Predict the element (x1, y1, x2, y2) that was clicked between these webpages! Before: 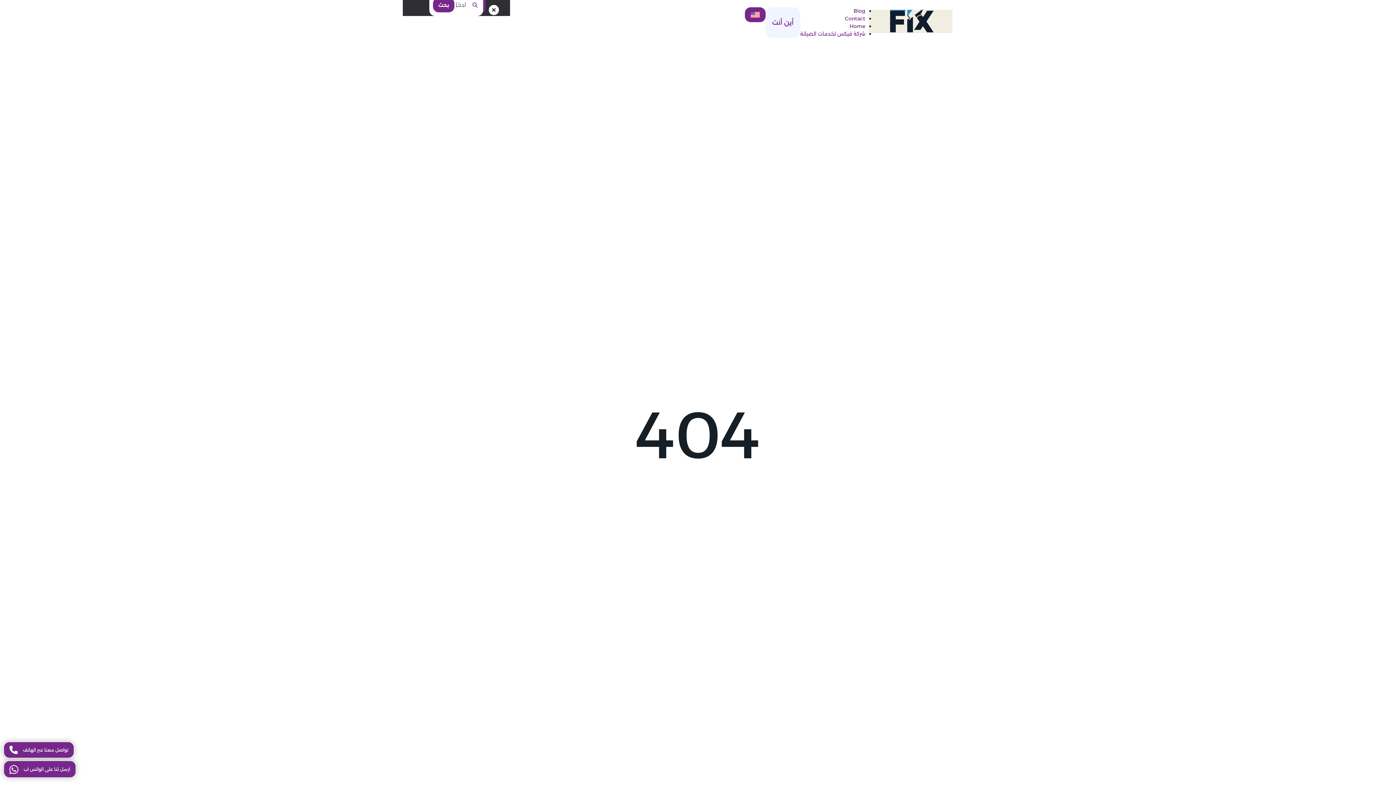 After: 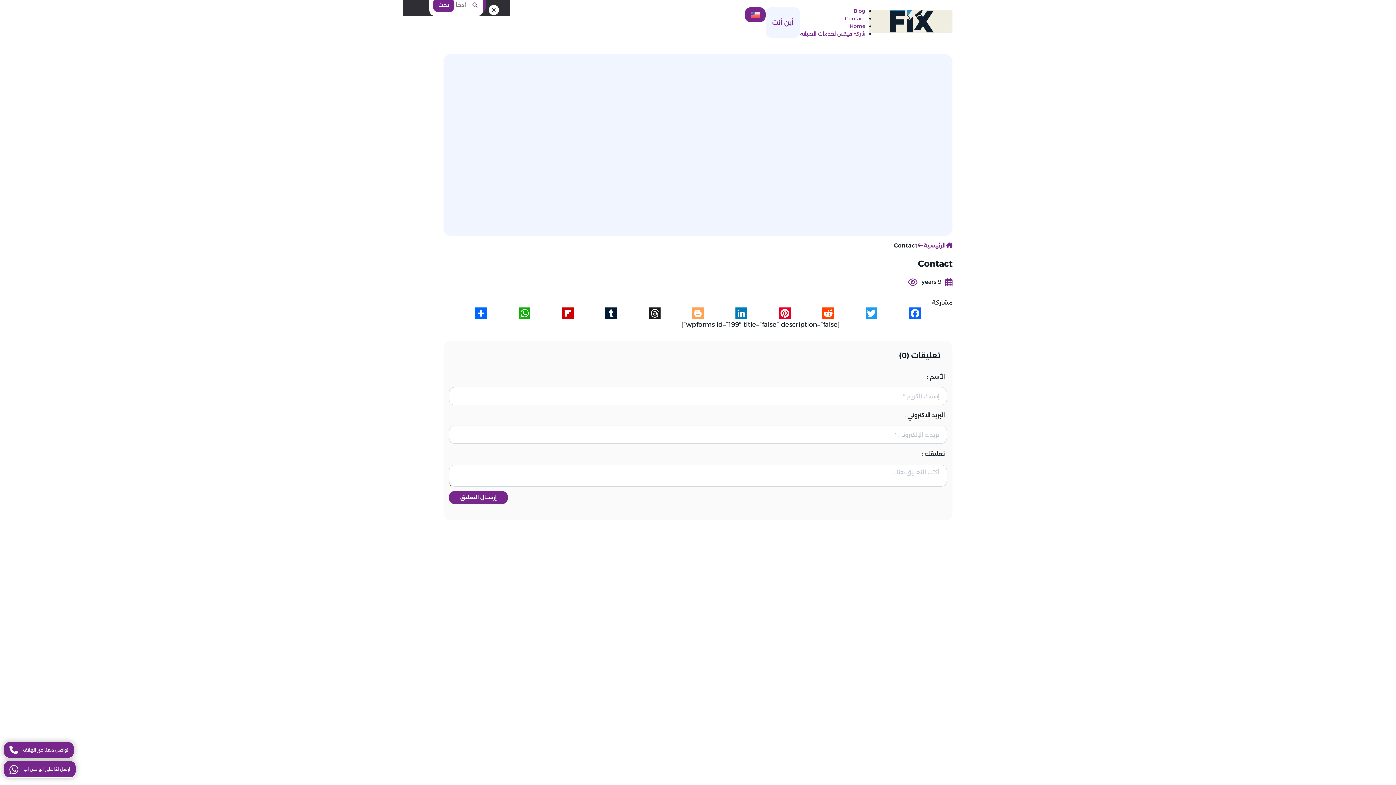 Action: label: Contact bbox: (845, 15, 865, 21)